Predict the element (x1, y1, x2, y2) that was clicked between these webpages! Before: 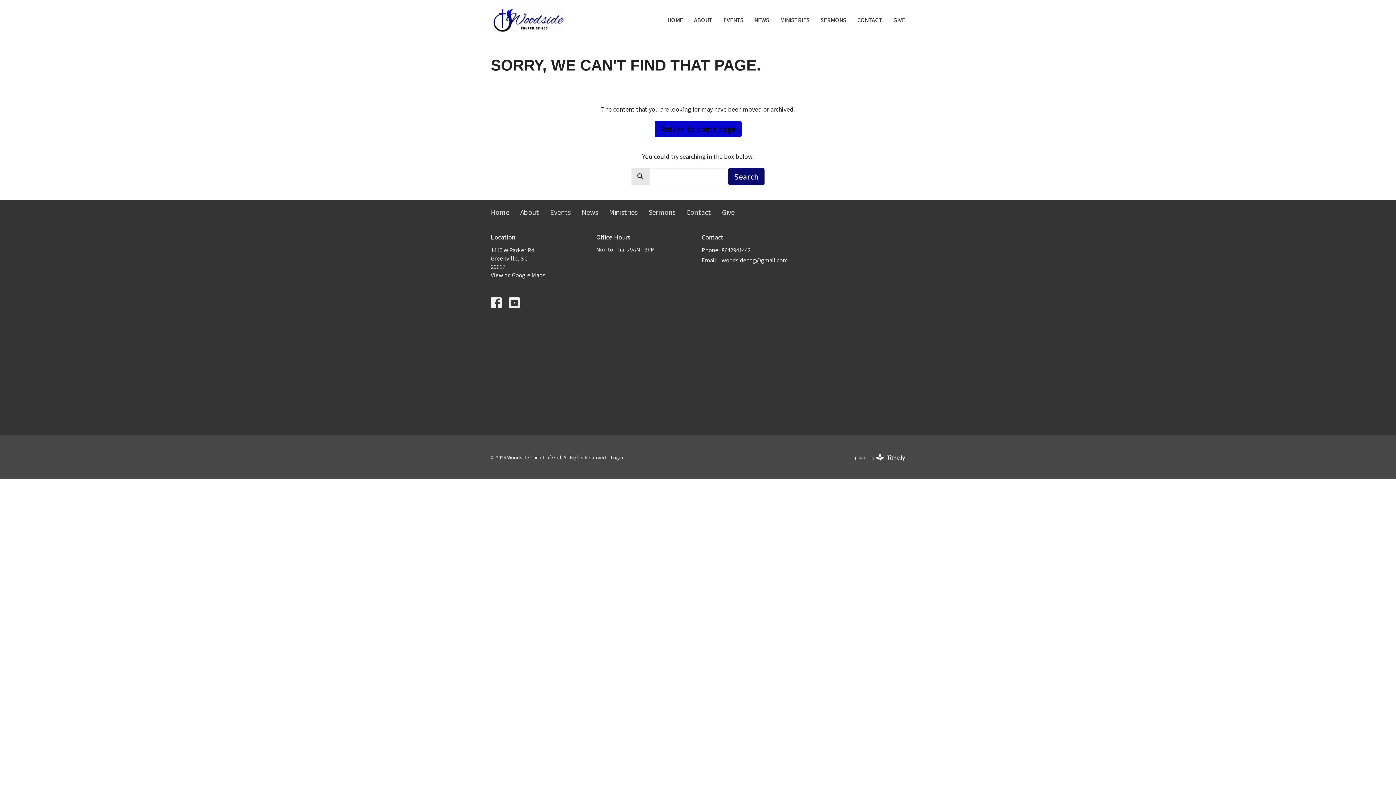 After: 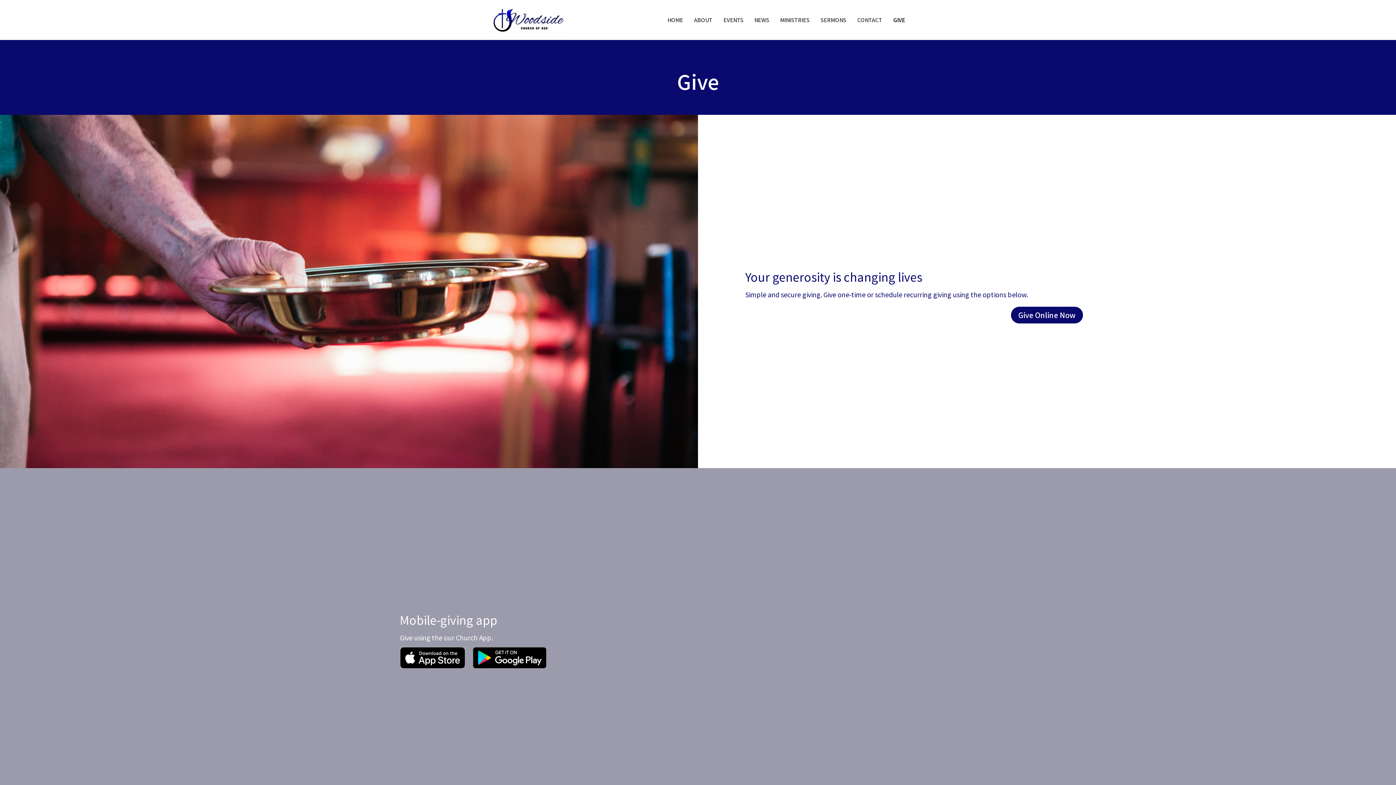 Action: bbox: (722, 207, 734, 217) label: Give